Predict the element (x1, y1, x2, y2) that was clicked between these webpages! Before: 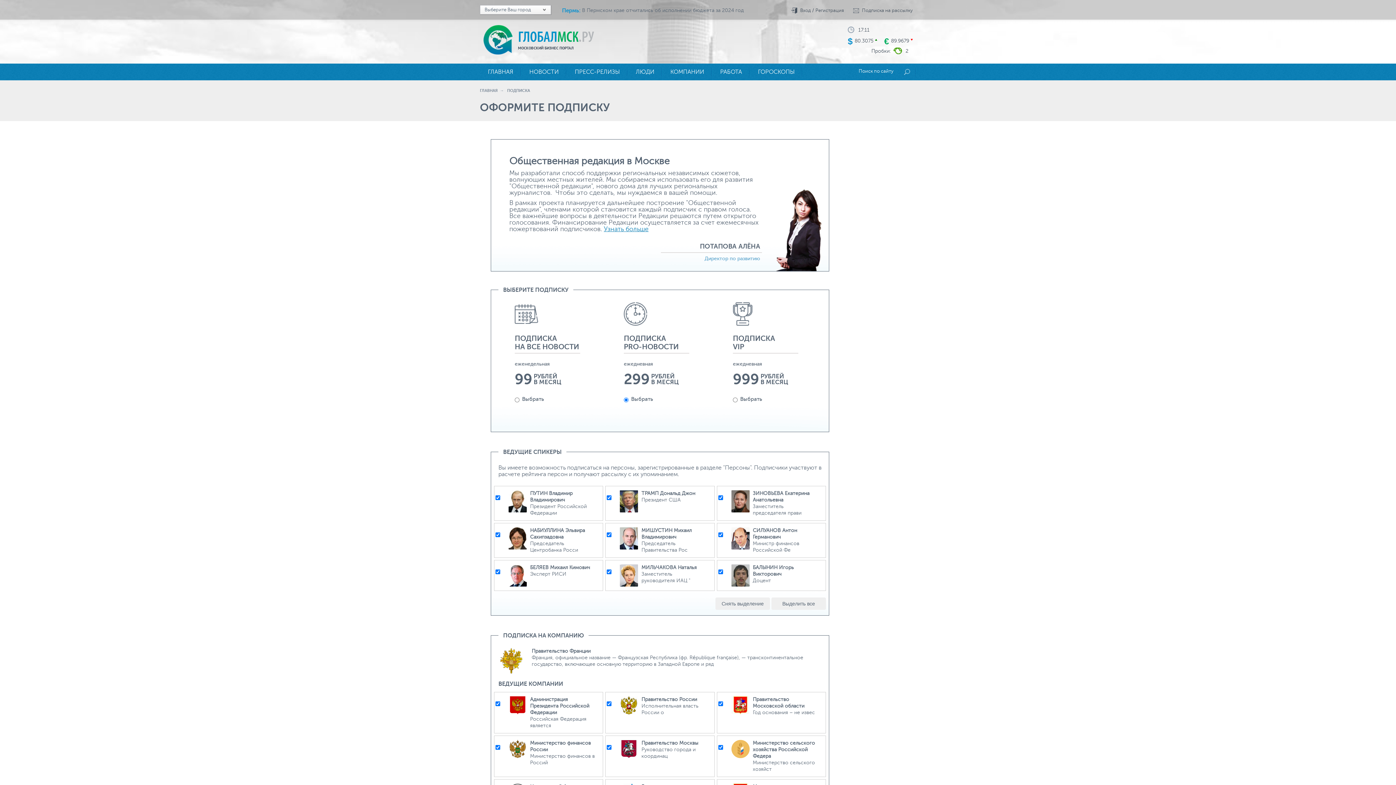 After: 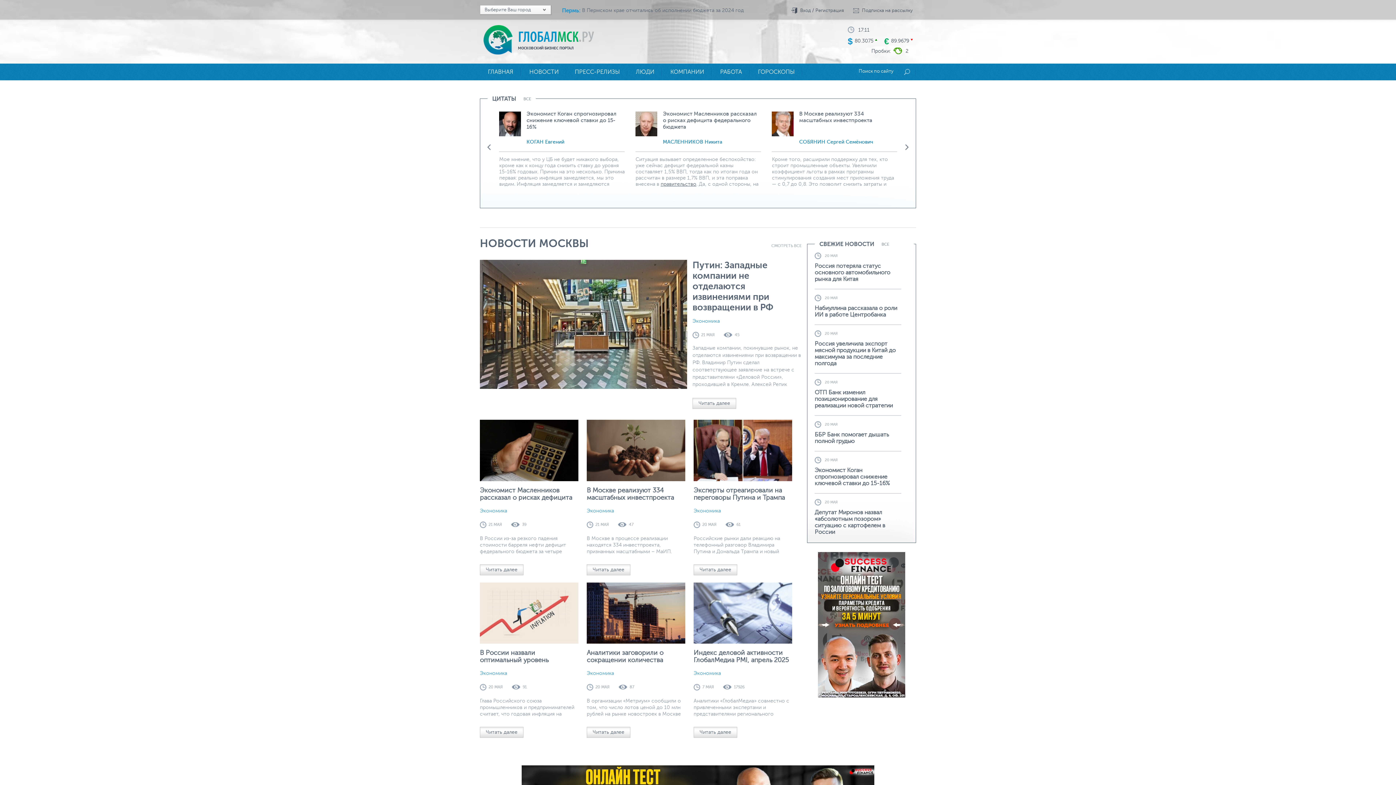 Action: label: ГЛАВНАЯ bbox: (480, 63, 521, 80)